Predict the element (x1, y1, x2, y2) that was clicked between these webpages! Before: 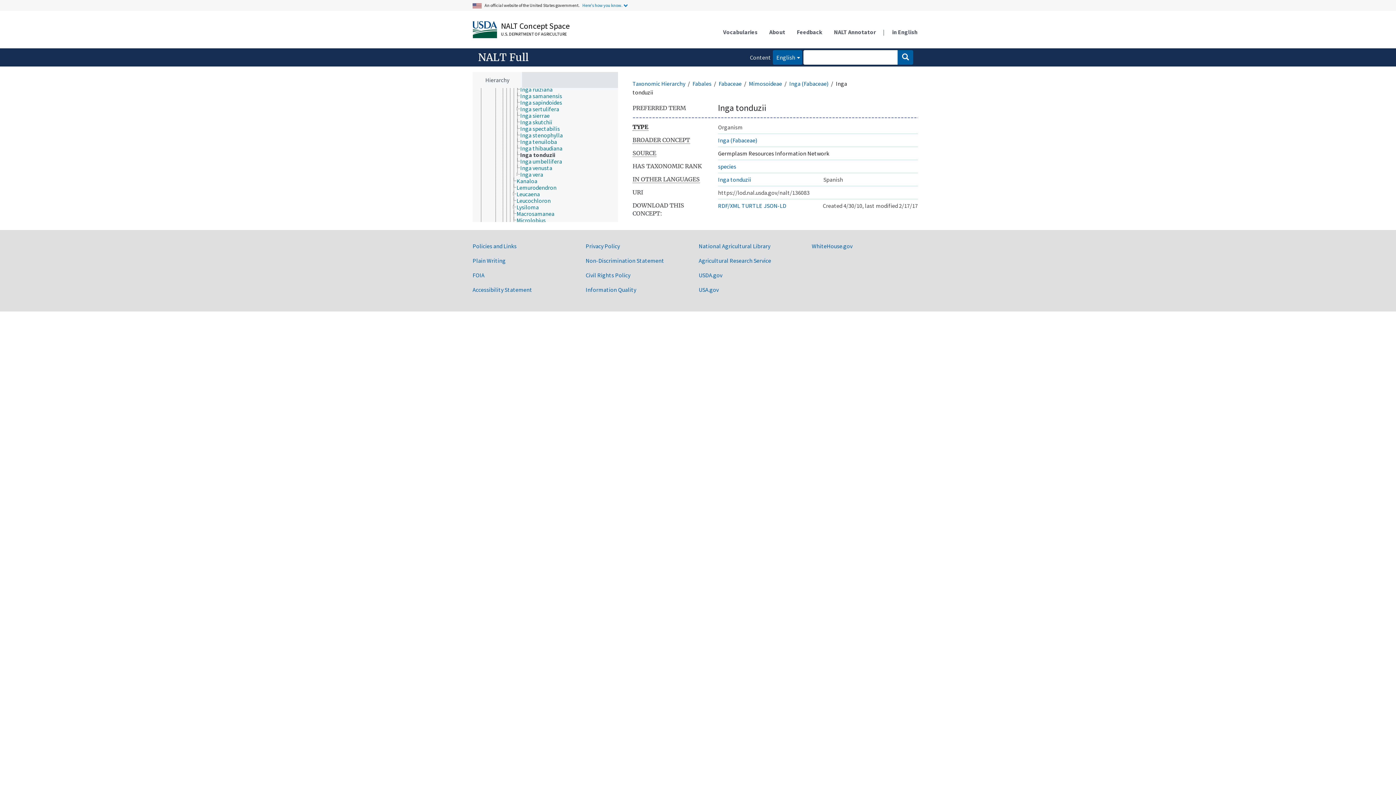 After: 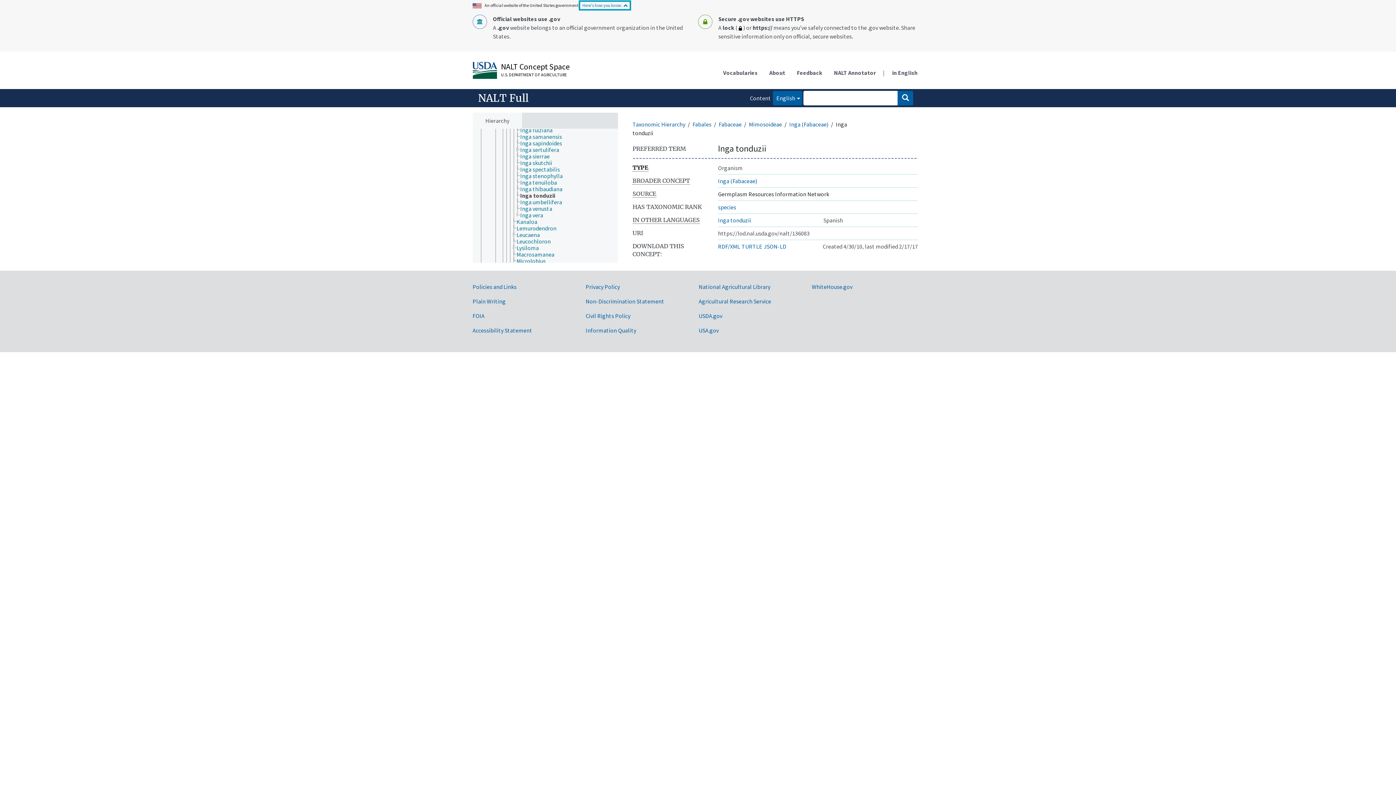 Action: bbox: (580, 1, 629, 9) label: Here's how you know.